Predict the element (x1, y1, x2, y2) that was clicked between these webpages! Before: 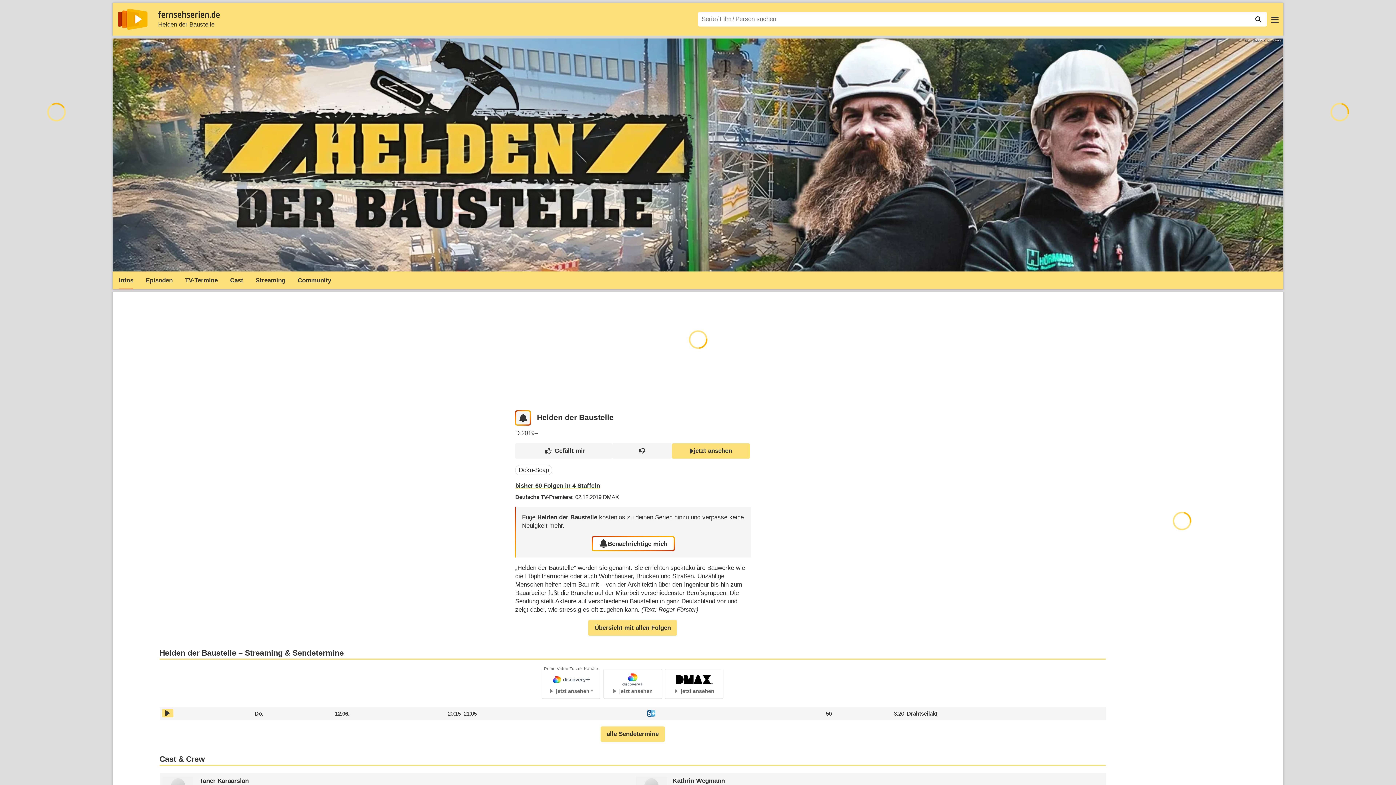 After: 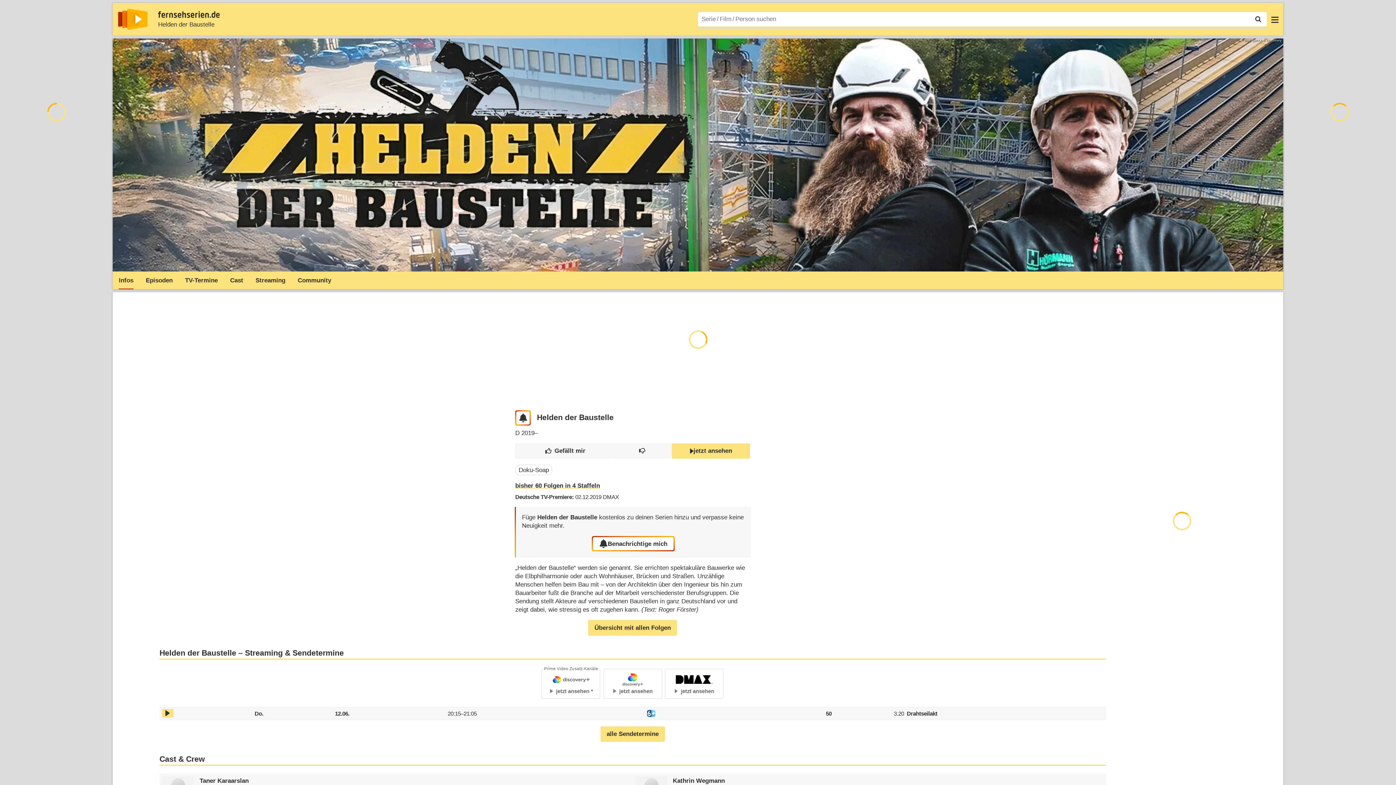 Action: bbox: (1252, 12, 1265, 26)